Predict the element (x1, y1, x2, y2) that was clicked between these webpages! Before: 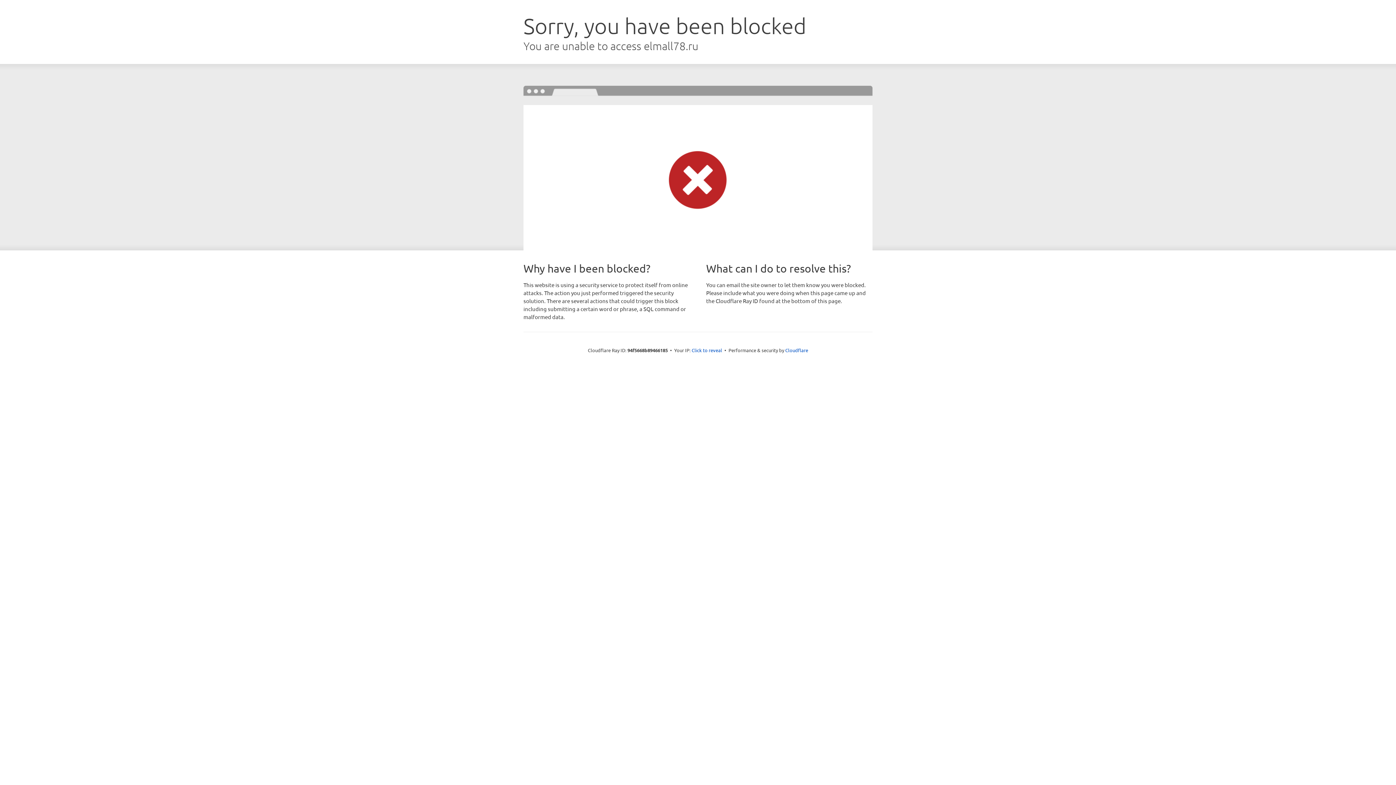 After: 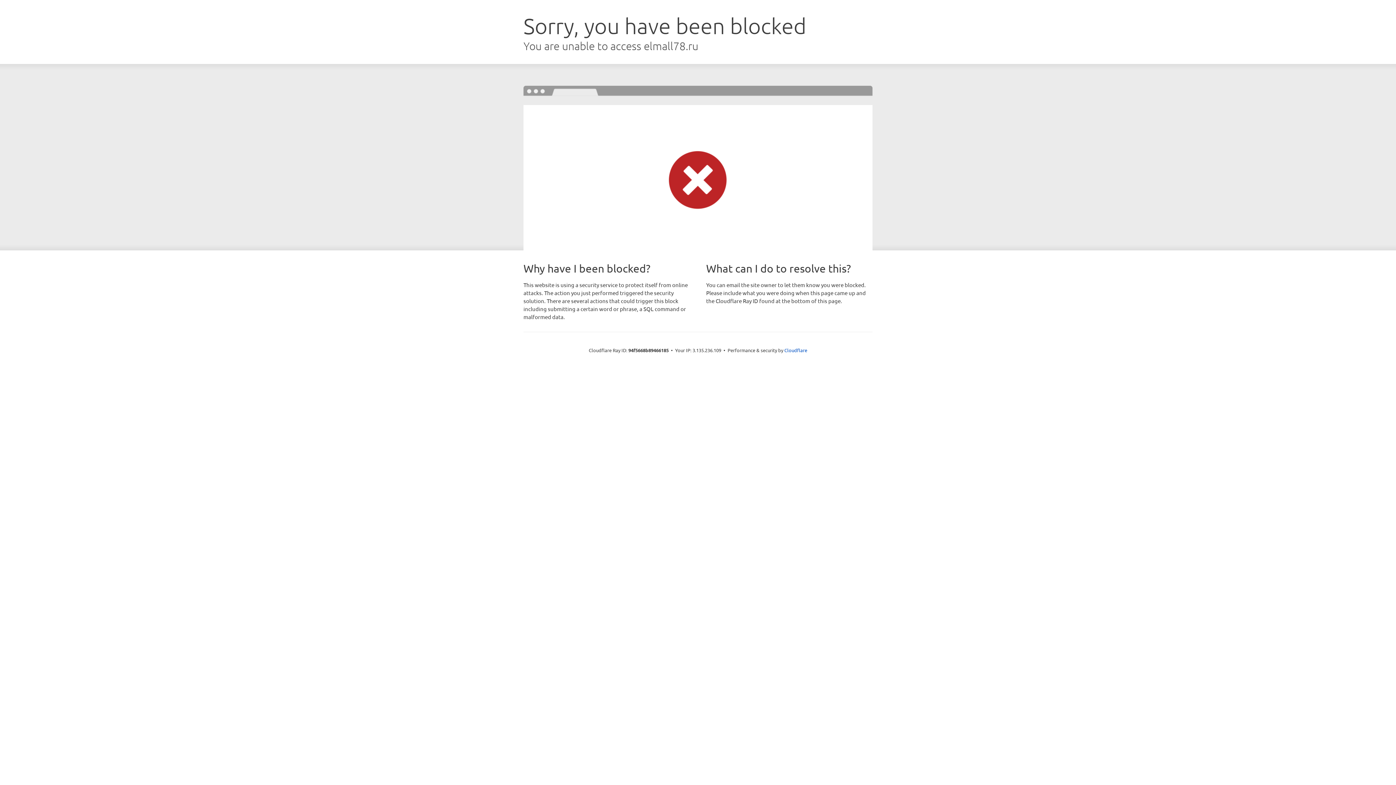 Action: label: Click to reveal bbox: (691, 346, 722, 353)